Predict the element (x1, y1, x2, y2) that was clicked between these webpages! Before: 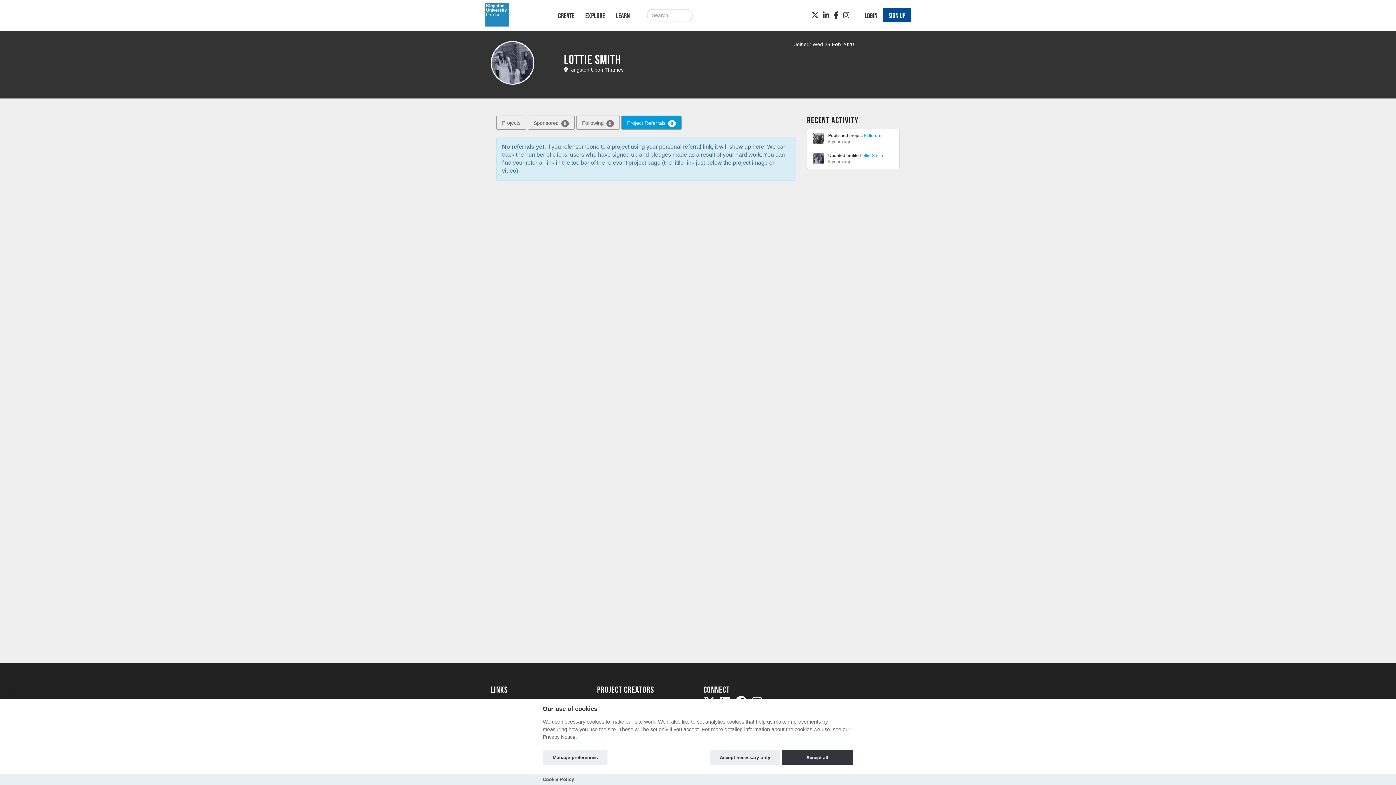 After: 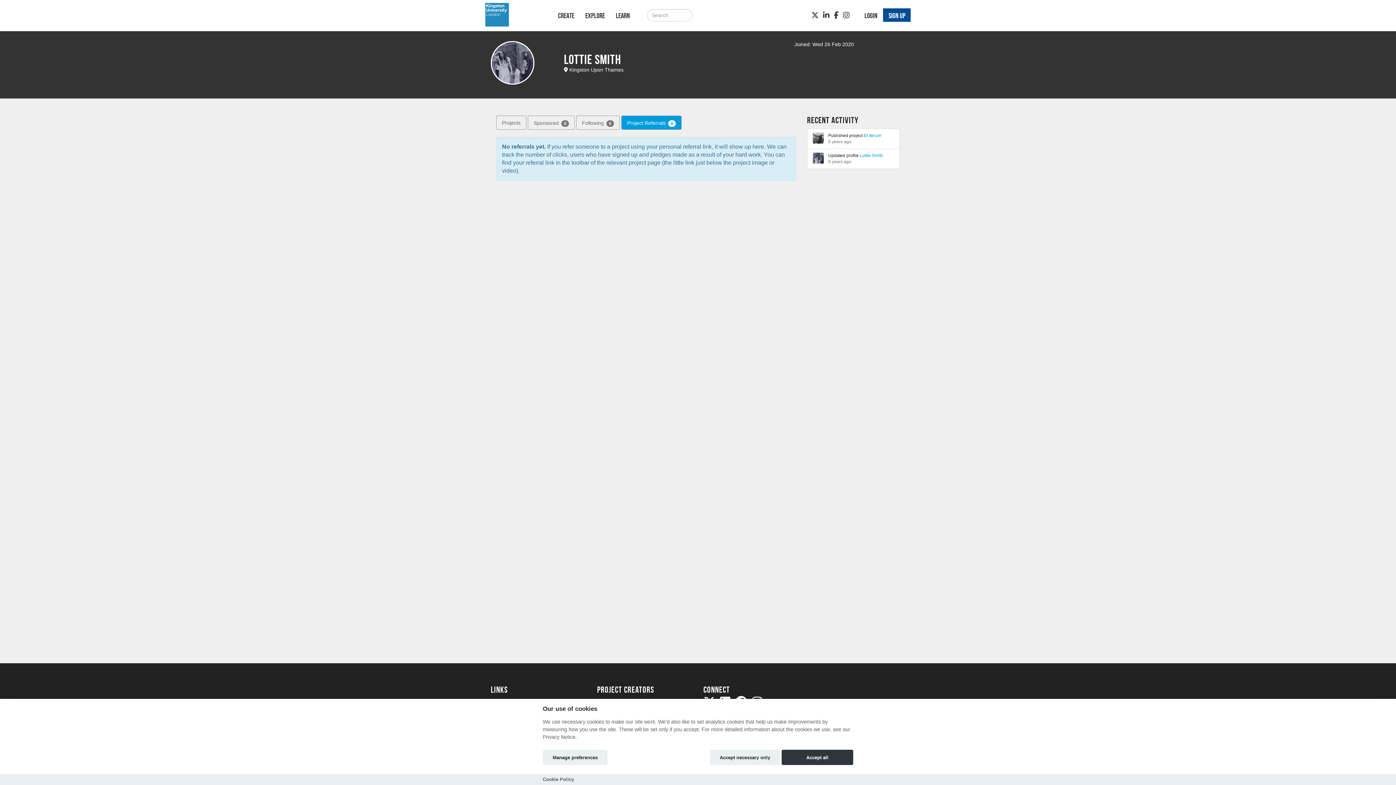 Action: bbox: (832, 0, 841, 30) label: Facebook